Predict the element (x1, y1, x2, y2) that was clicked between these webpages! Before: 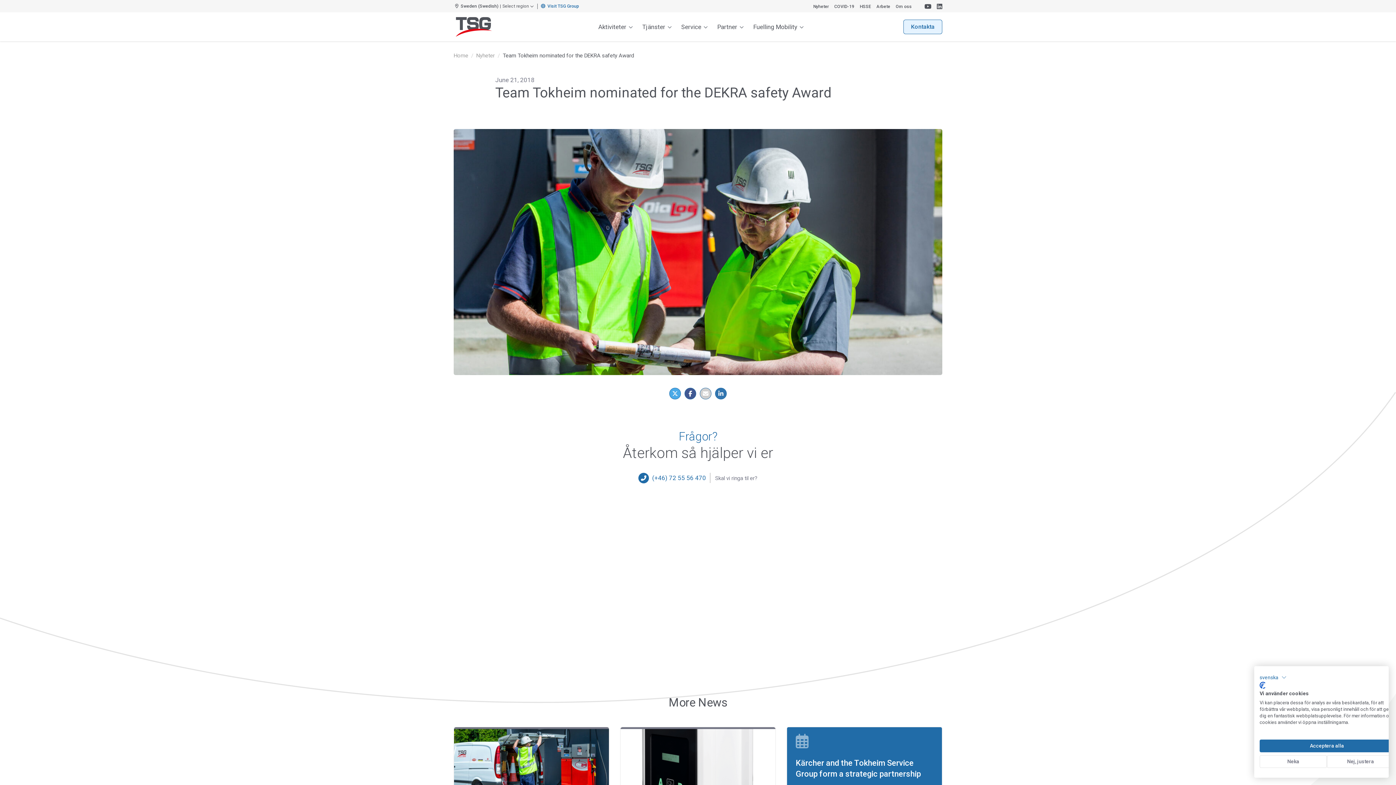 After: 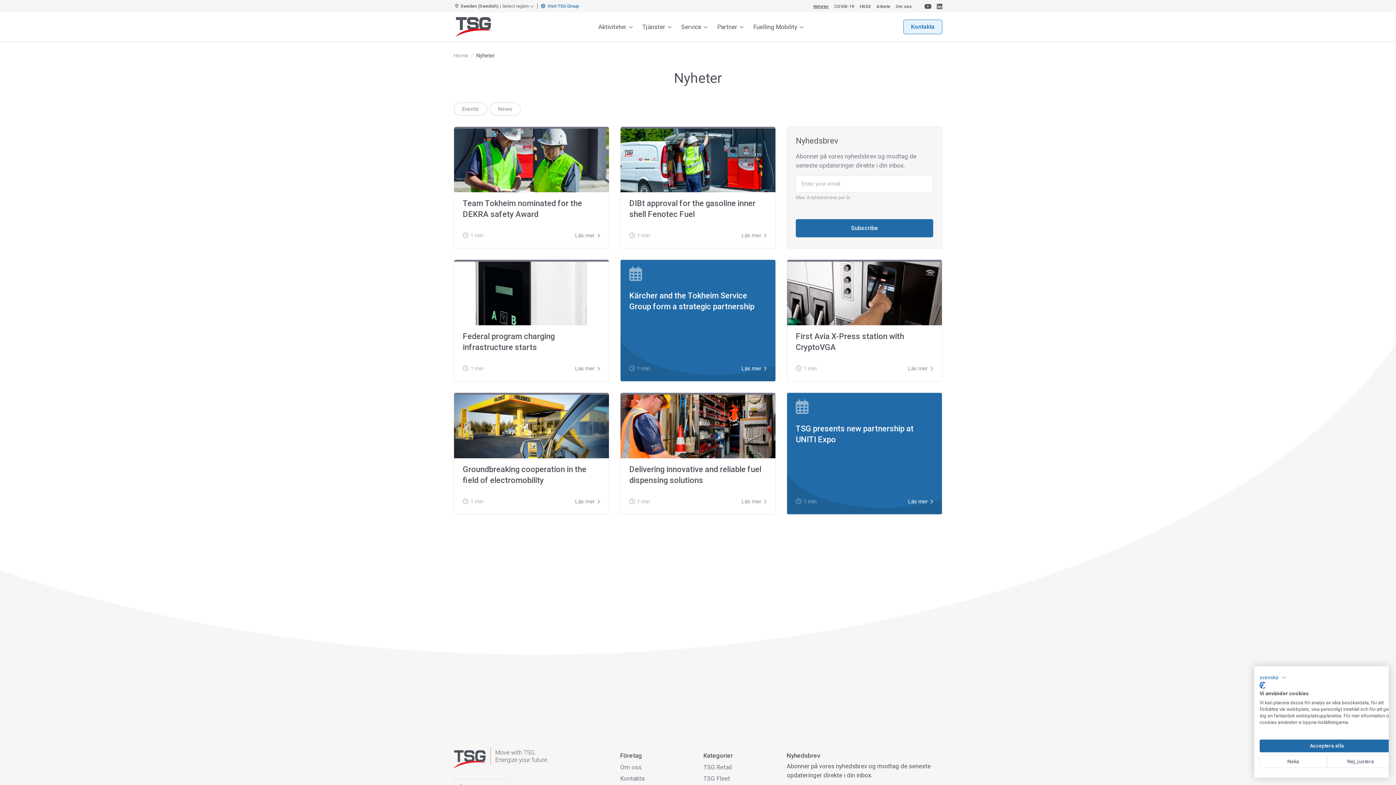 Action: label: Nyheter bbox: (813, 3, 829, 8)